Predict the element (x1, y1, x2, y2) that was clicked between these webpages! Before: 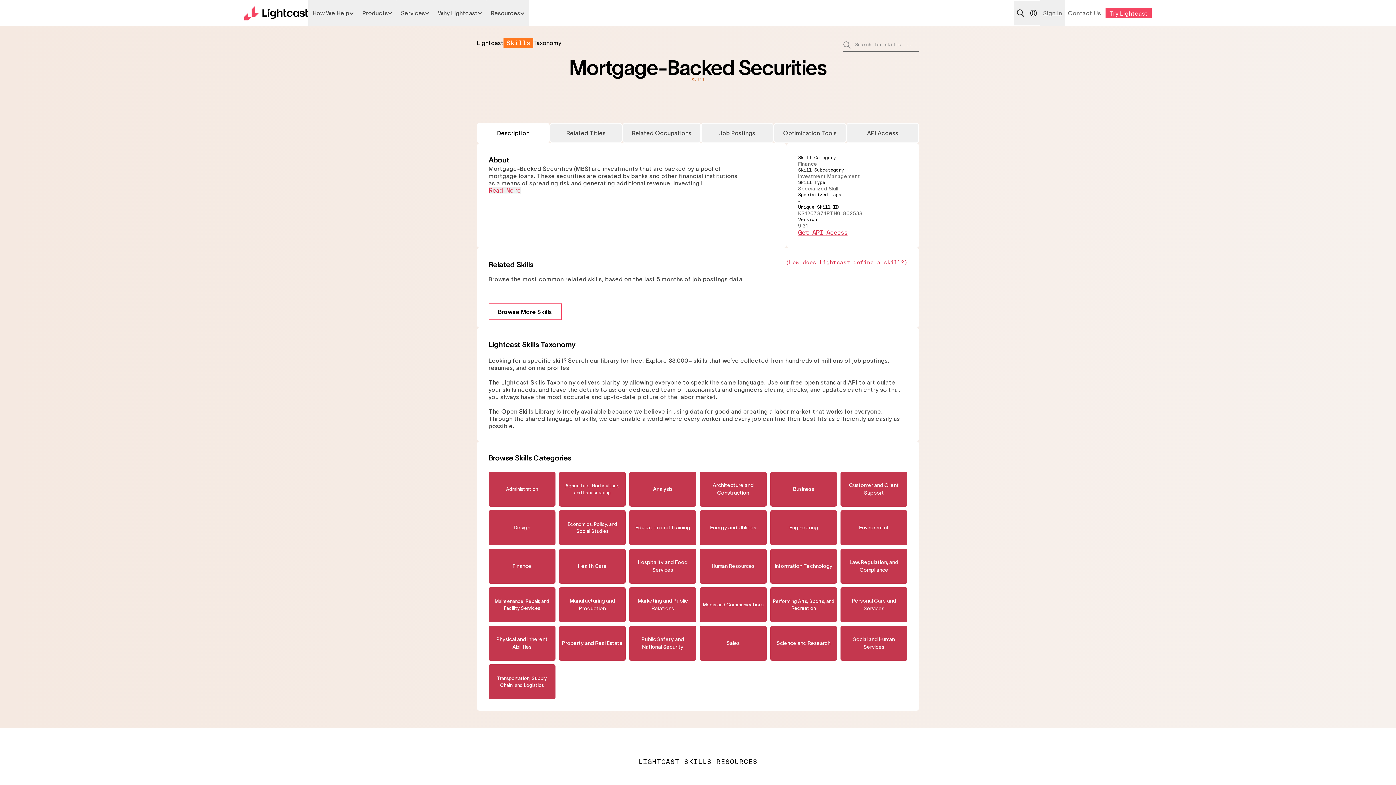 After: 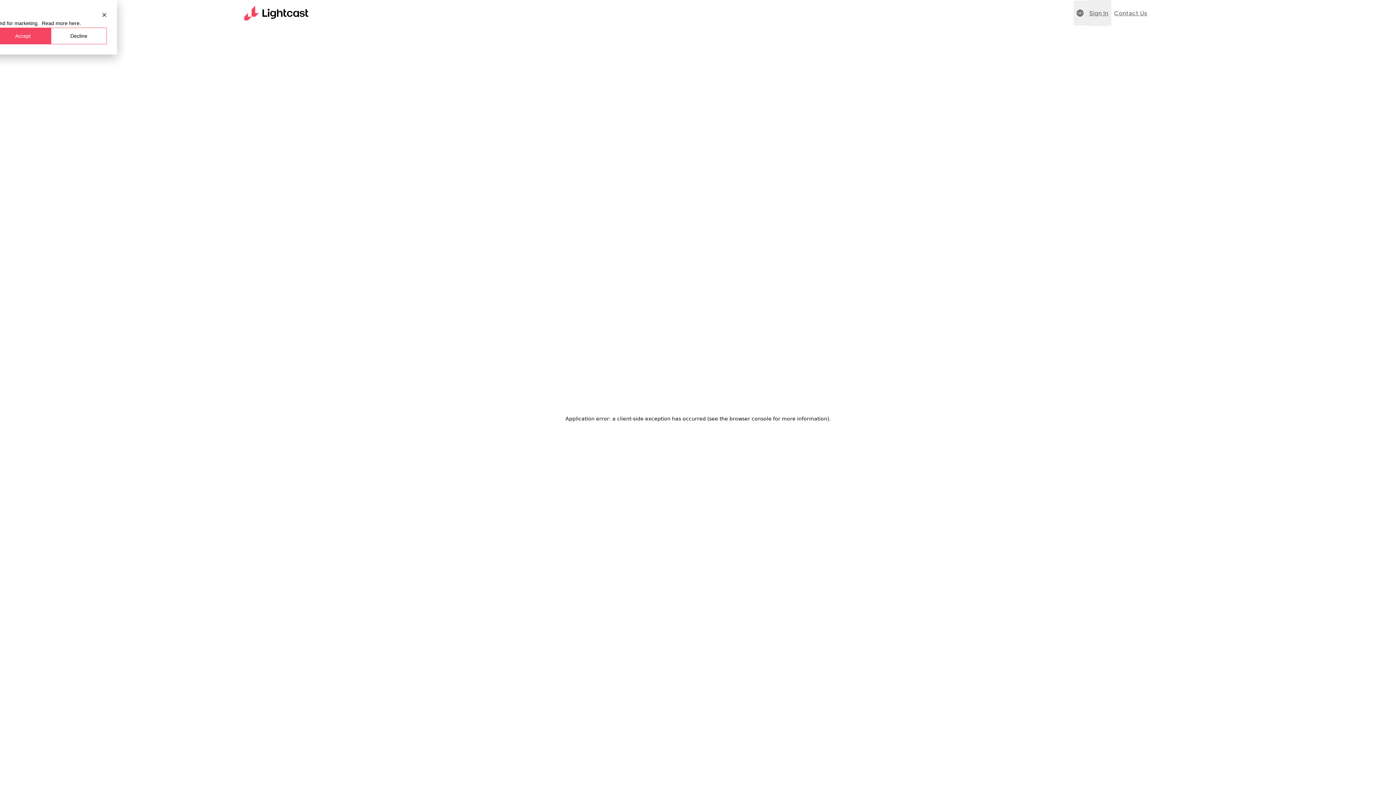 Action: label: Lightcast Skills Taxonomy bbox: (589, 712, 678, 720)